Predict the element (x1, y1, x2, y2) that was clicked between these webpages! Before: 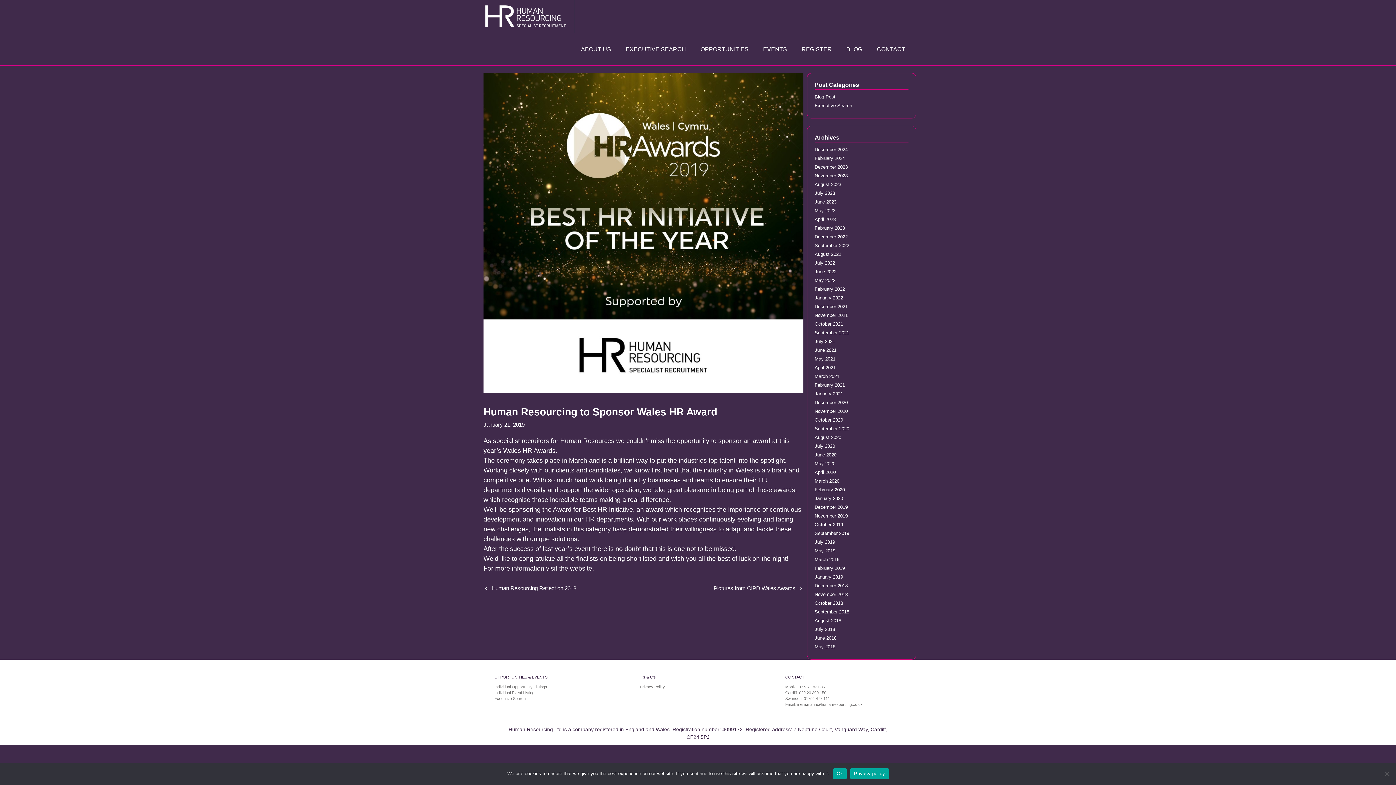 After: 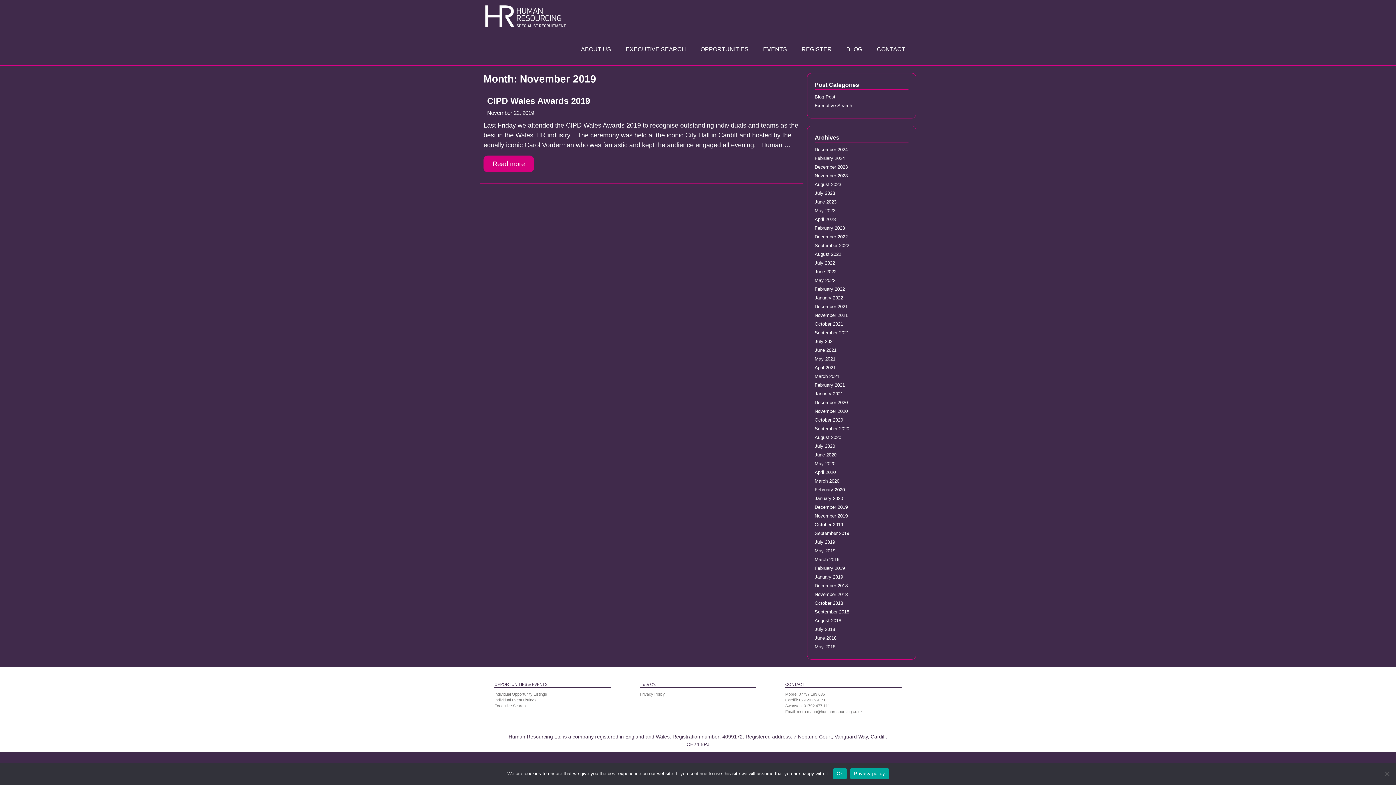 Action: label: November 2019 bbox: (814, 513, 848, 518)